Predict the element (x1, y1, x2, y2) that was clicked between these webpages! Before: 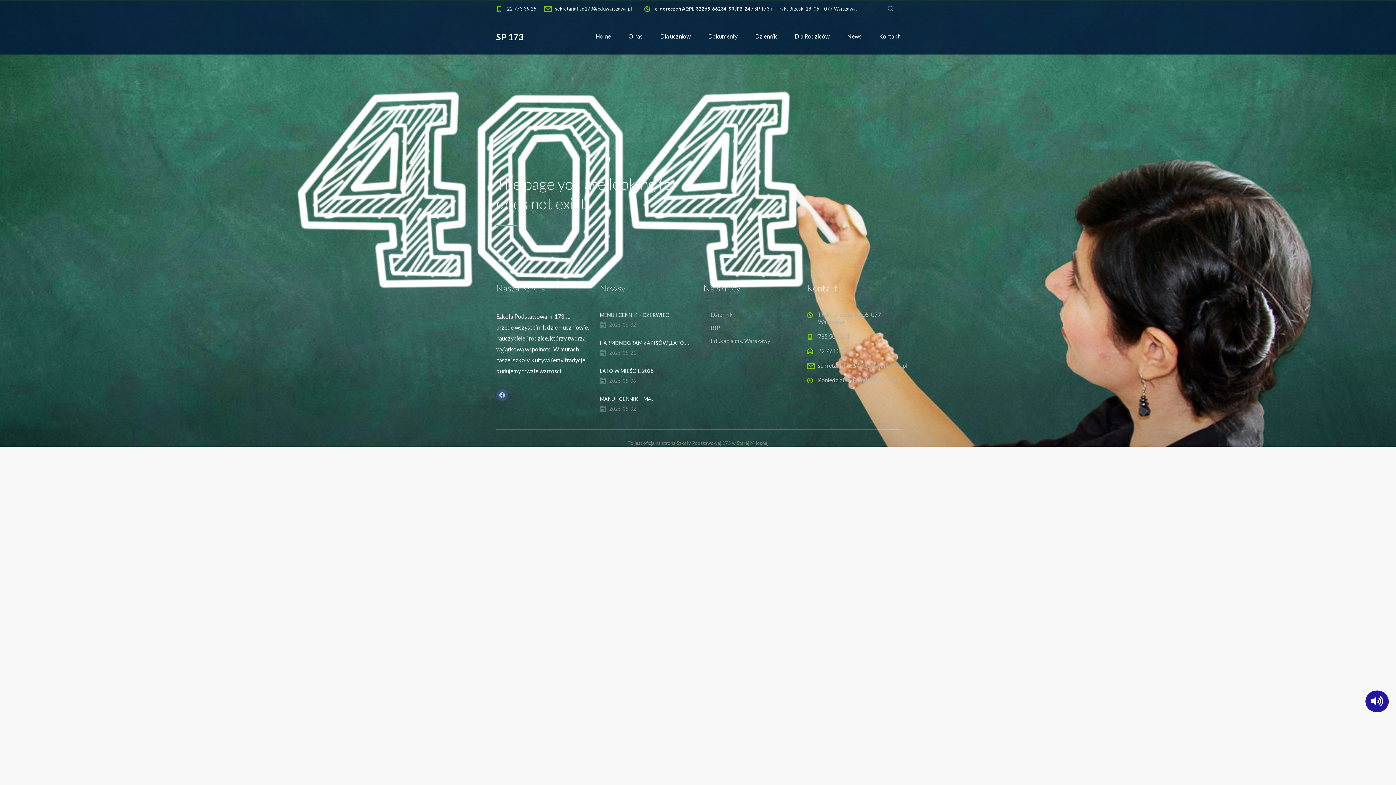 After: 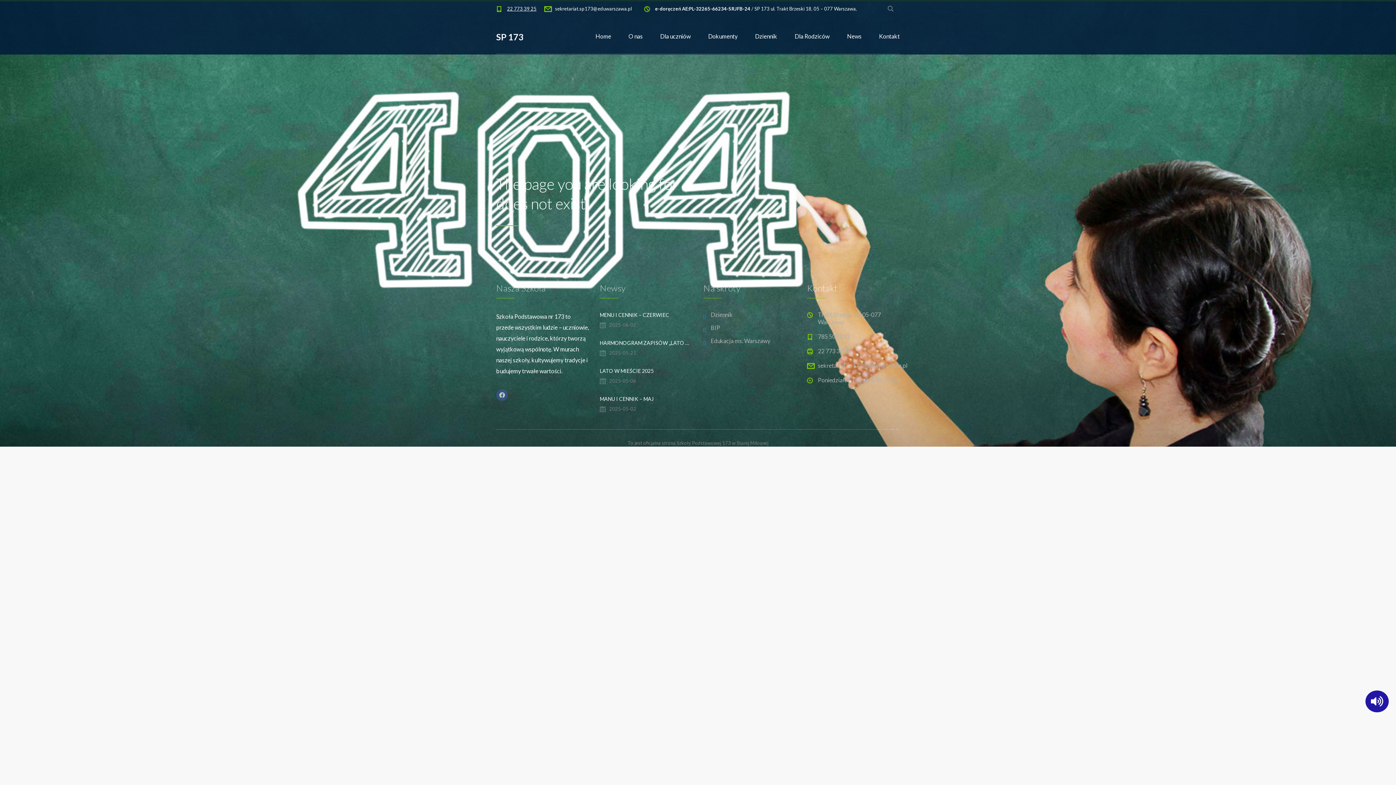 Action: bbox: (507, 5, 536, 11) label: 22 773 39 25